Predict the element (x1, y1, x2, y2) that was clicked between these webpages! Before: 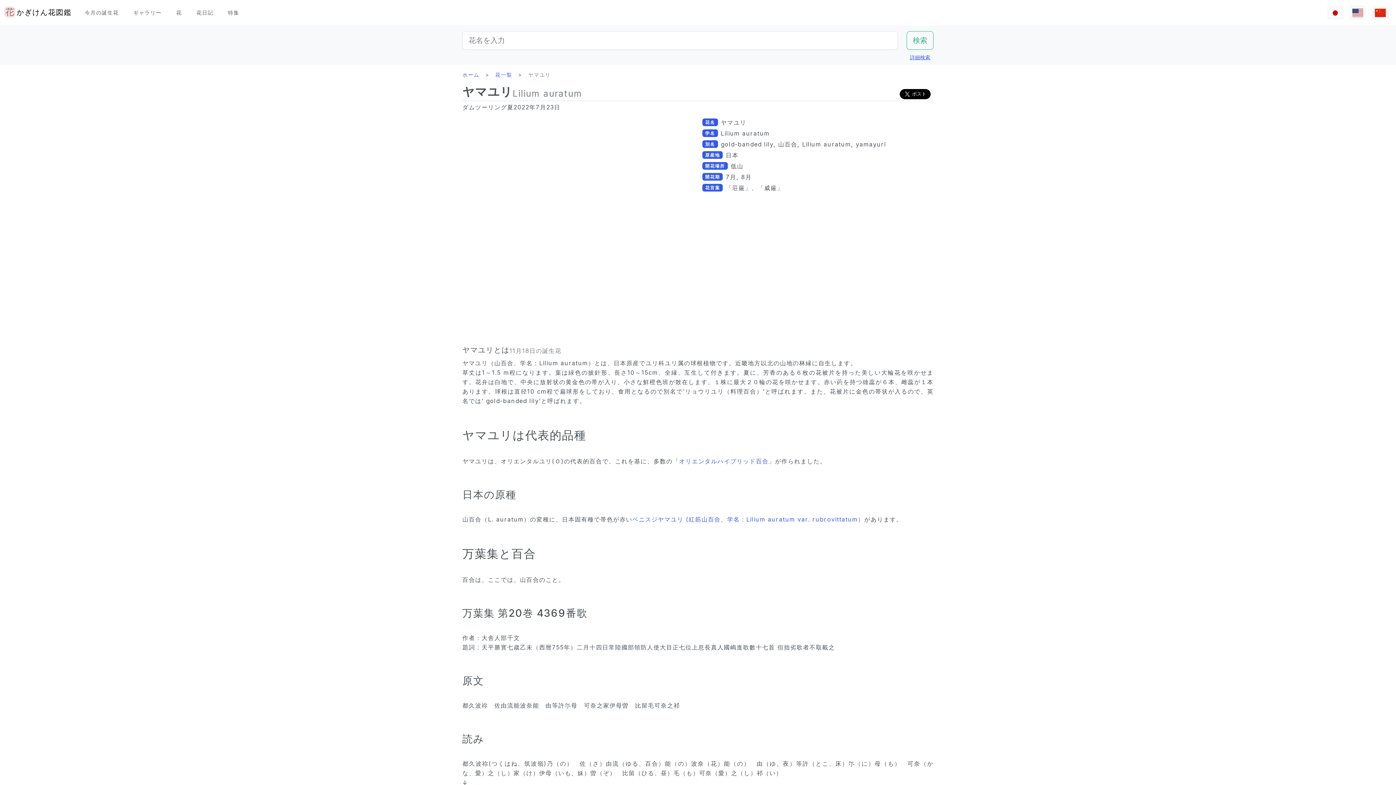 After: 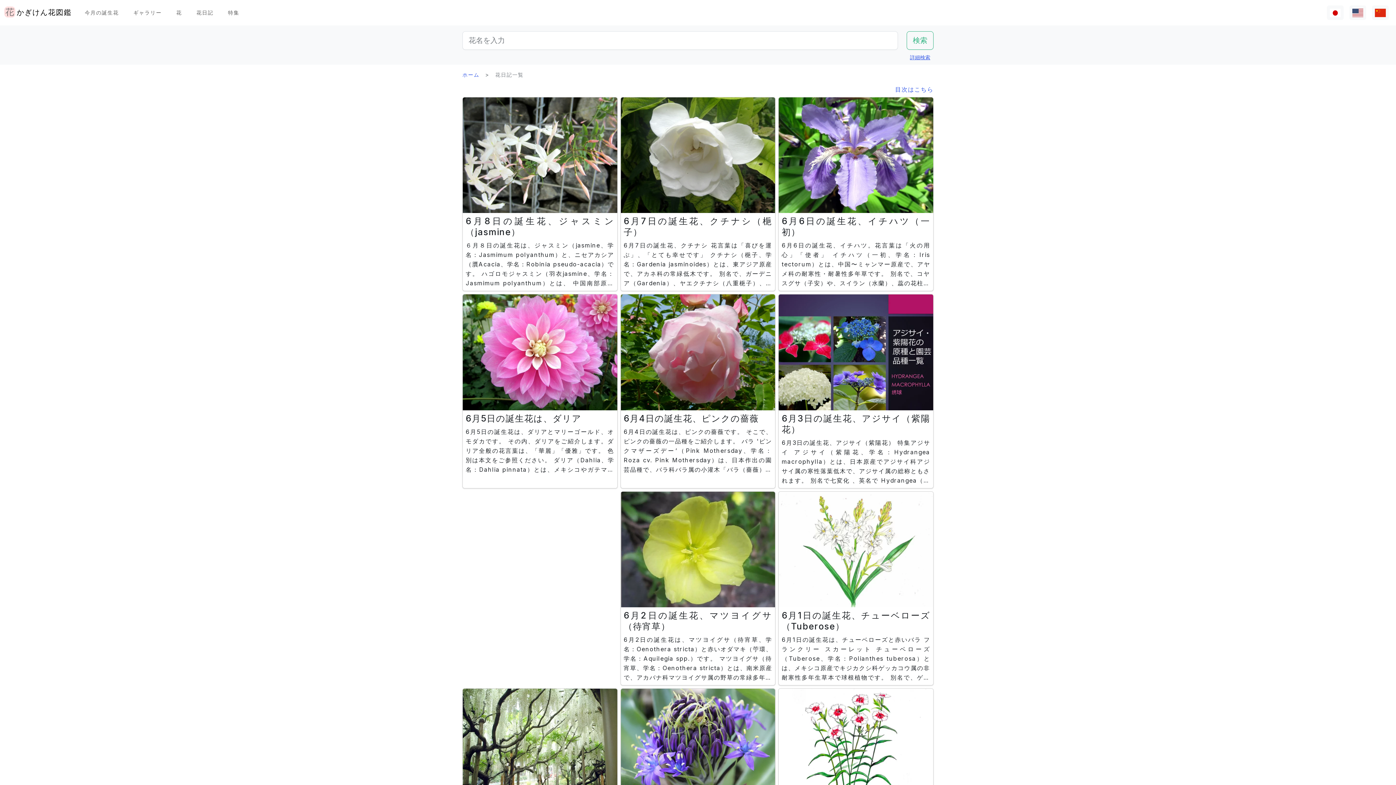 Action: bbox: (192, 5, 217, 19) label: 花日記